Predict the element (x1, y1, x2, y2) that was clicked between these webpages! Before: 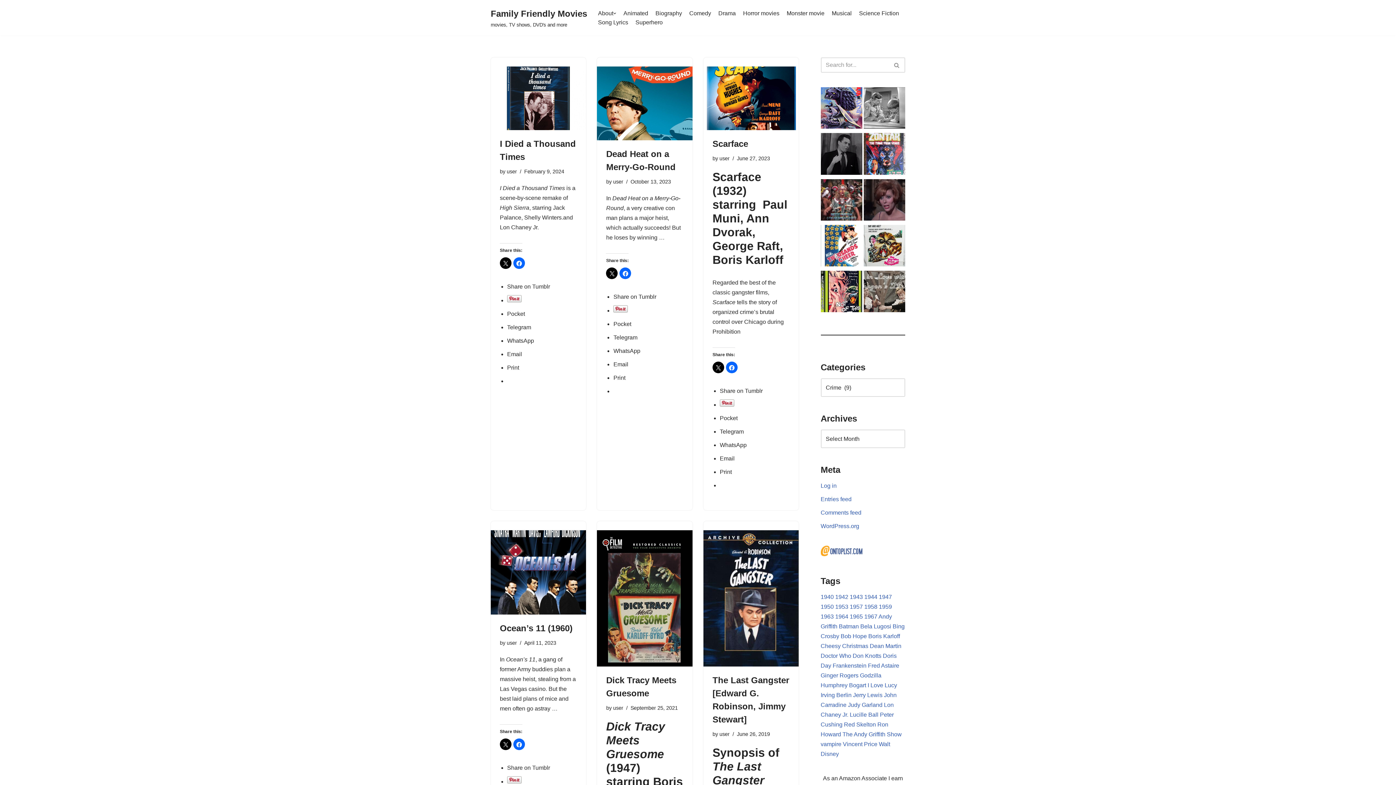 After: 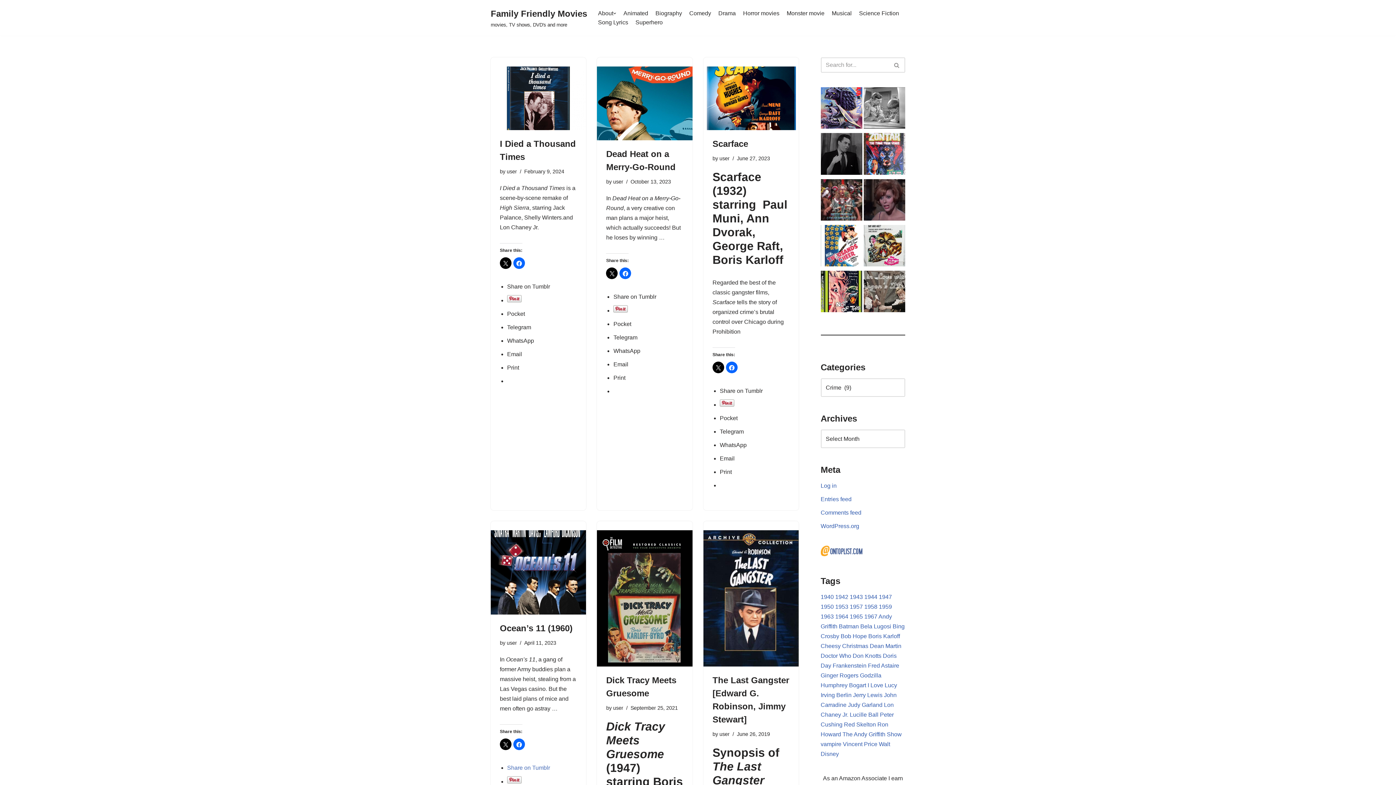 Action: label: Share on Tumblr bbox: (507, 765, 550, 771)